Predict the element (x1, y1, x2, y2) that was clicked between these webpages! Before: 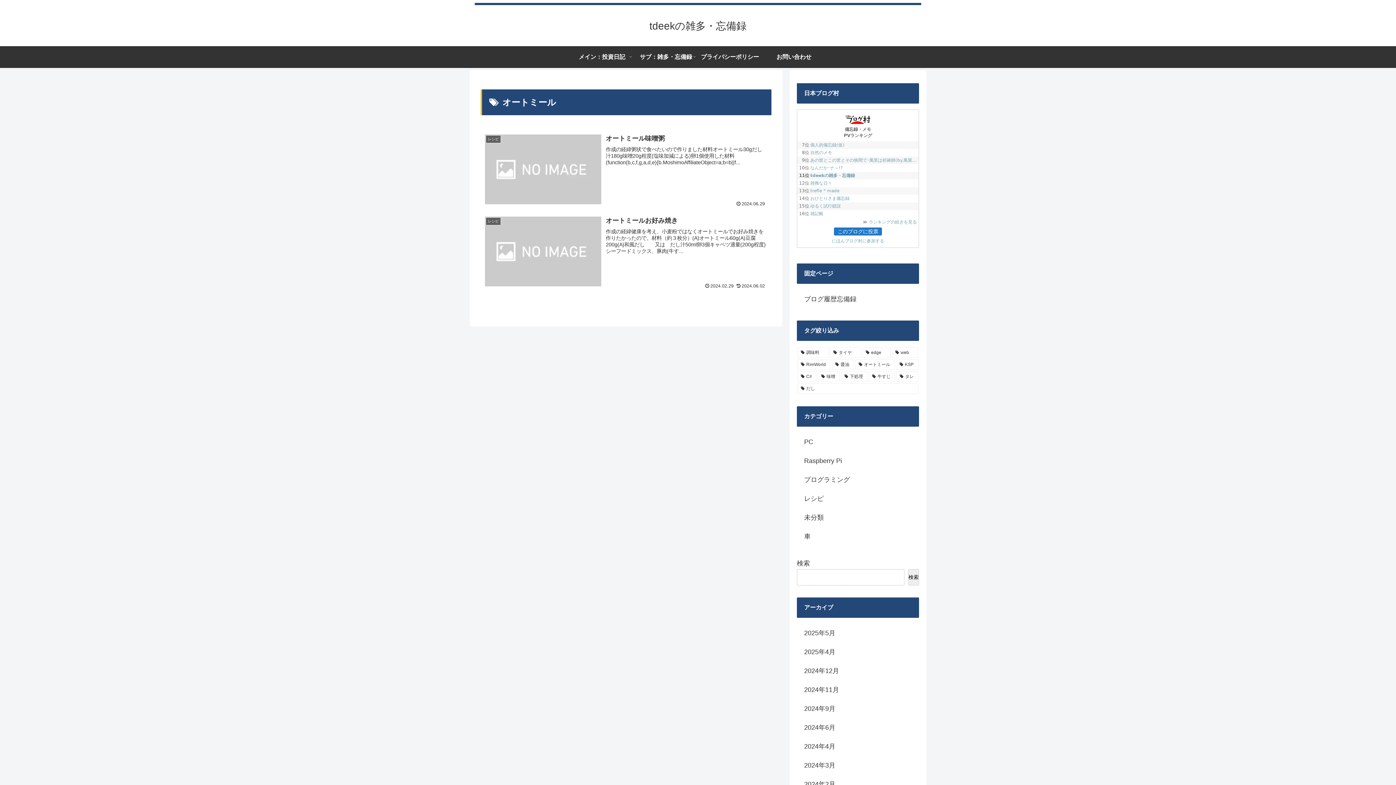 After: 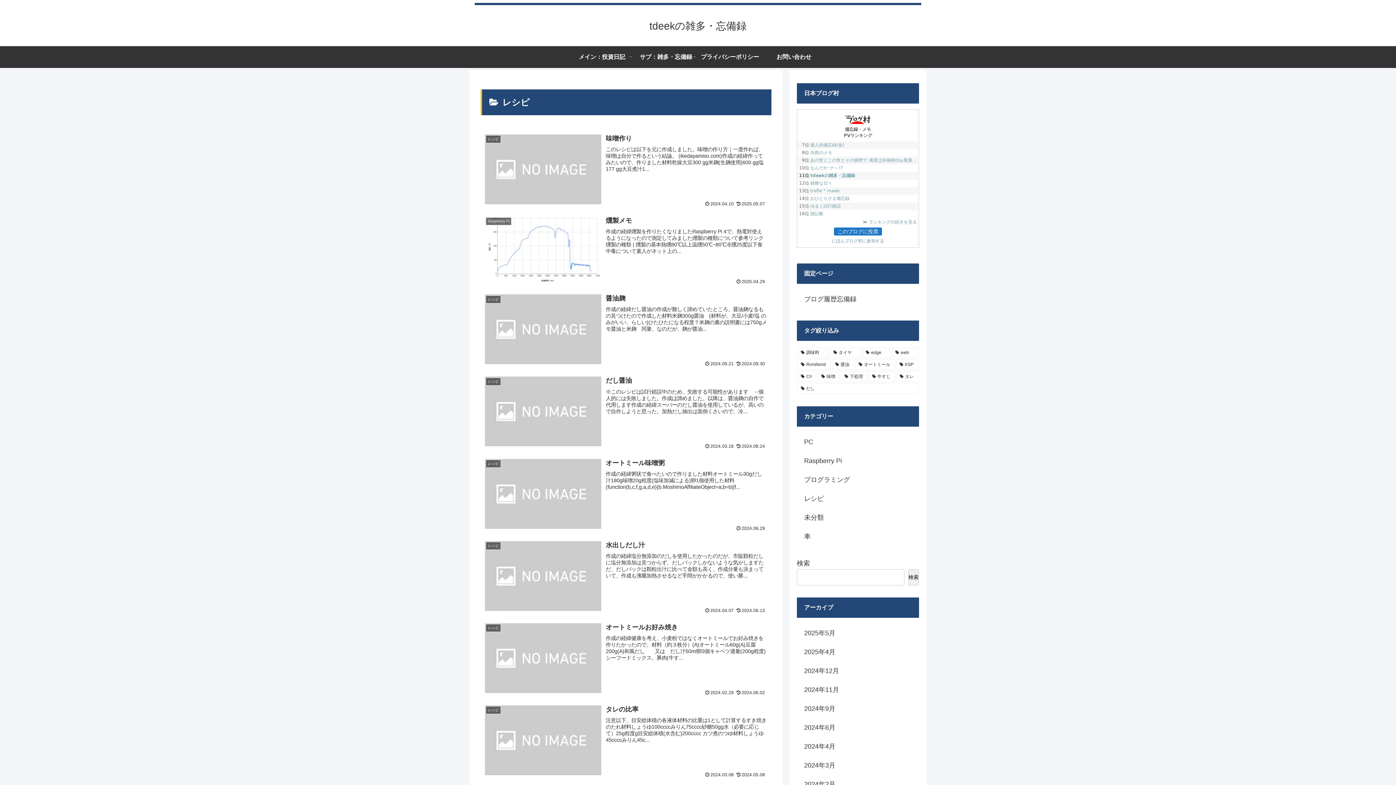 Action: bbox: (797, 489, 919, 508) label: レシピ